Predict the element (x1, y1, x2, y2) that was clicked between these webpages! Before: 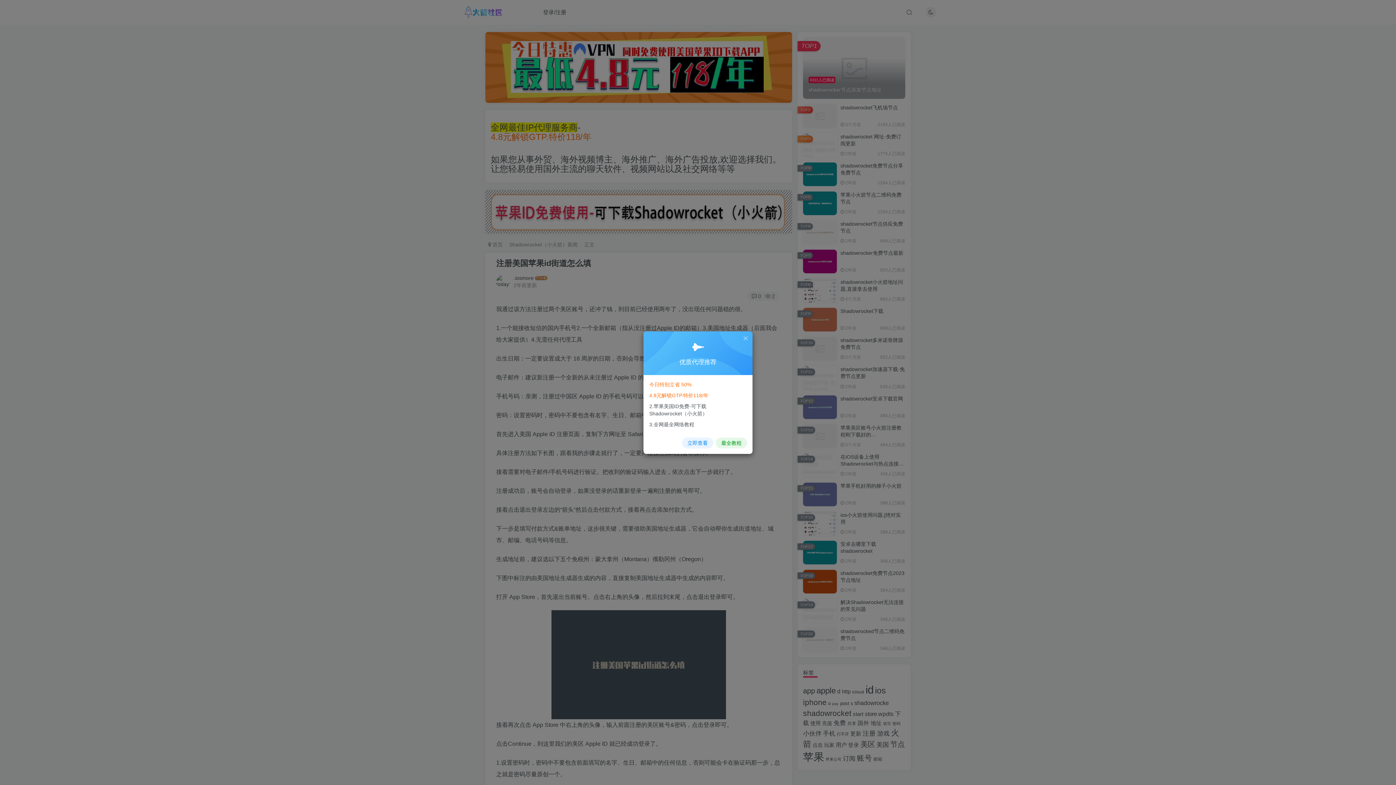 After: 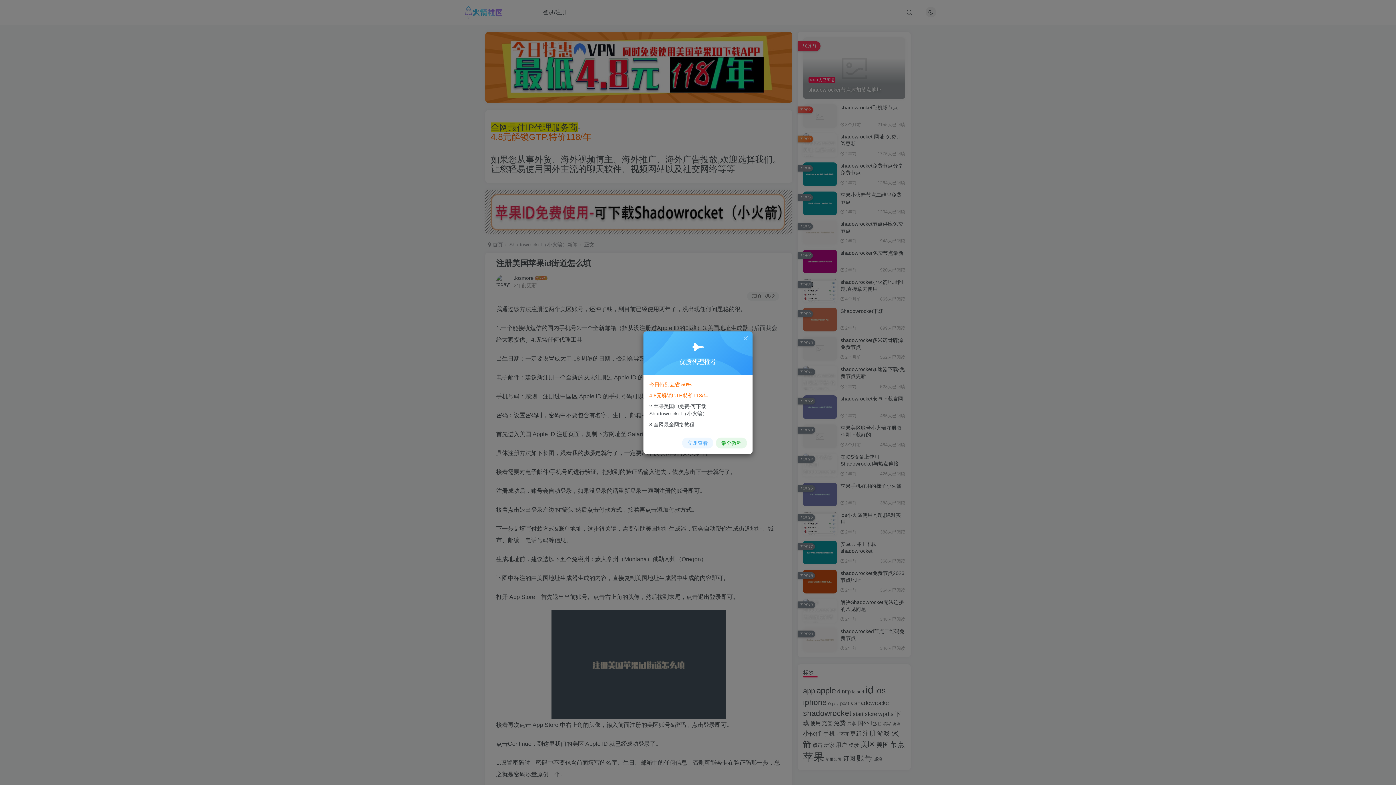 Action: bbox: (682, 437, 713, 448) label: 立即查看